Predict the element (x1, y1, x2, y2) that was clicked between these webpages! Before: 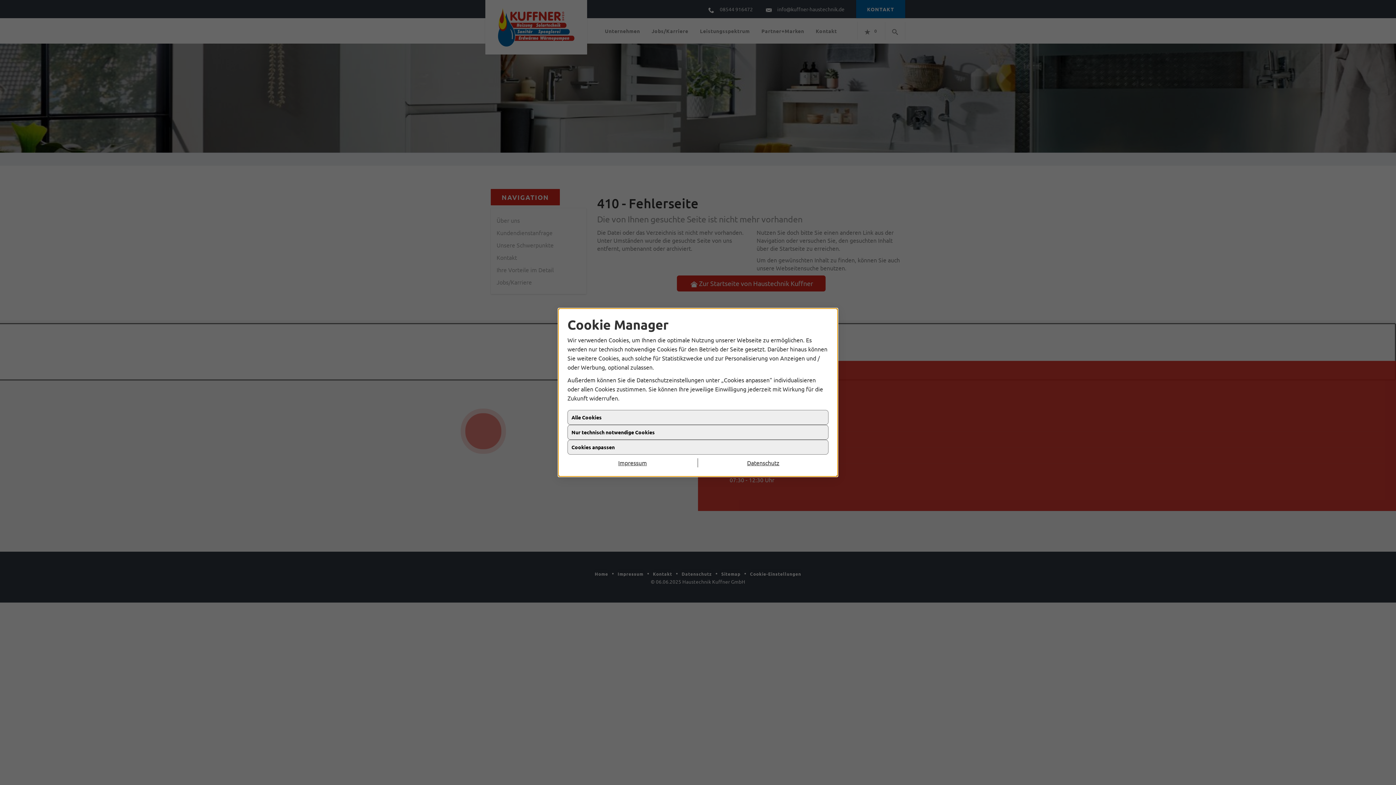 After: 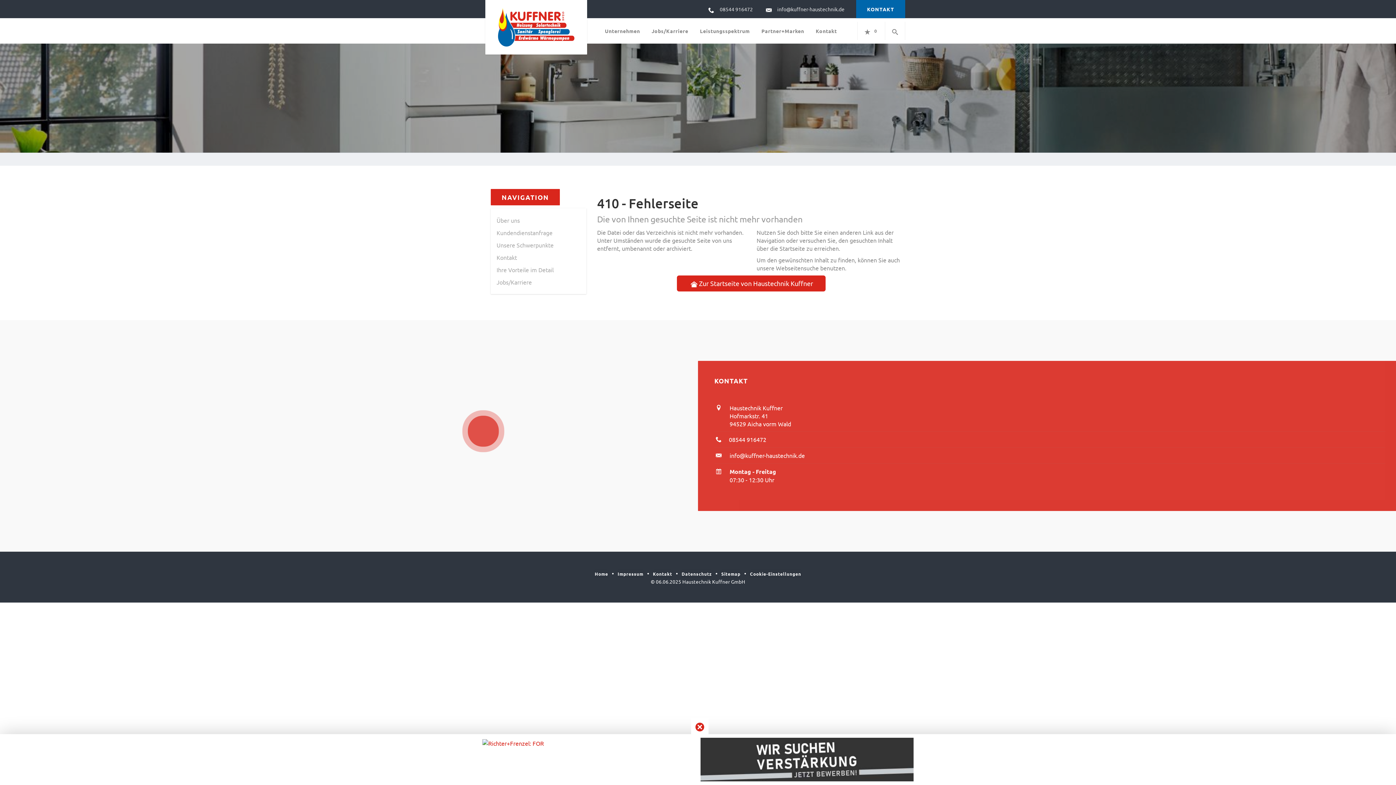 Action: bbox: (567, 416, 828, 431) label: Alle Cookies